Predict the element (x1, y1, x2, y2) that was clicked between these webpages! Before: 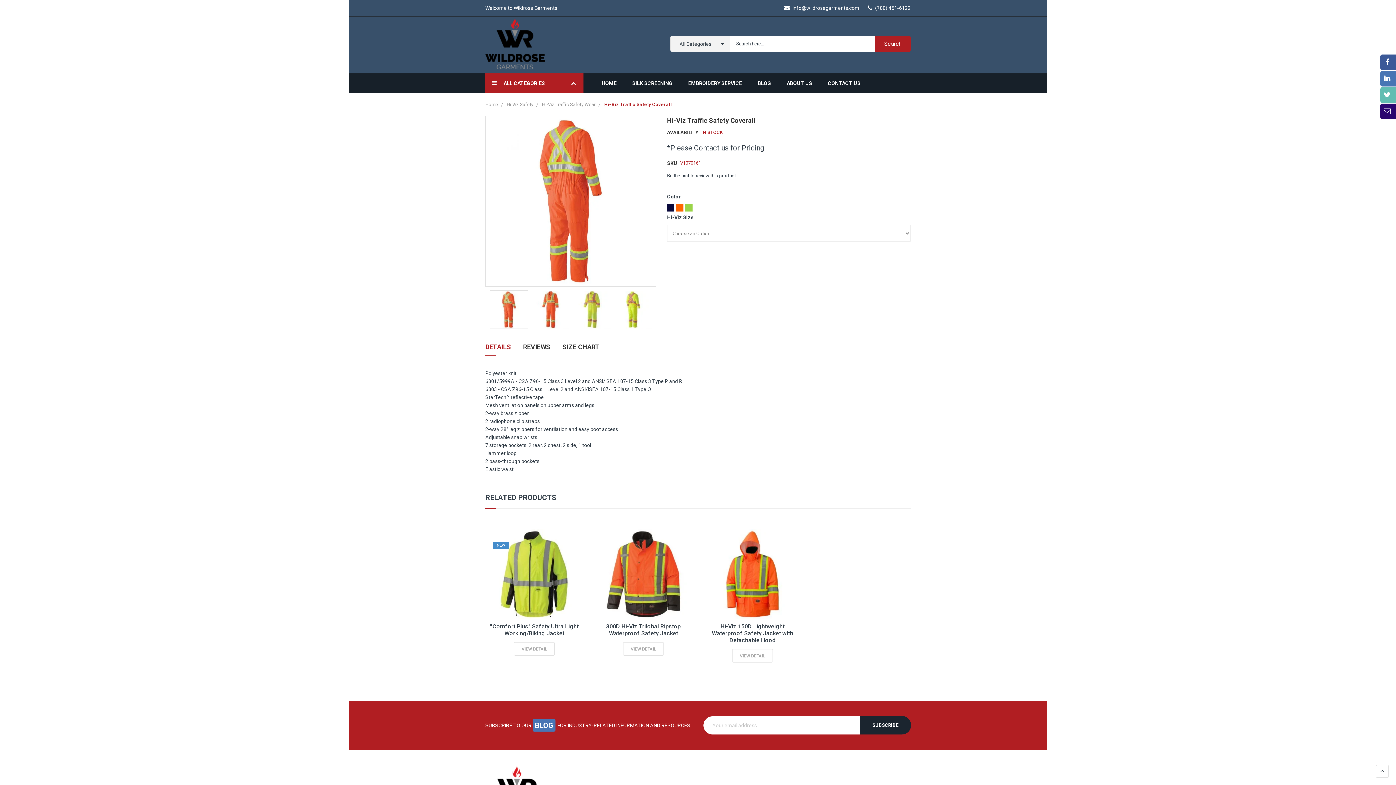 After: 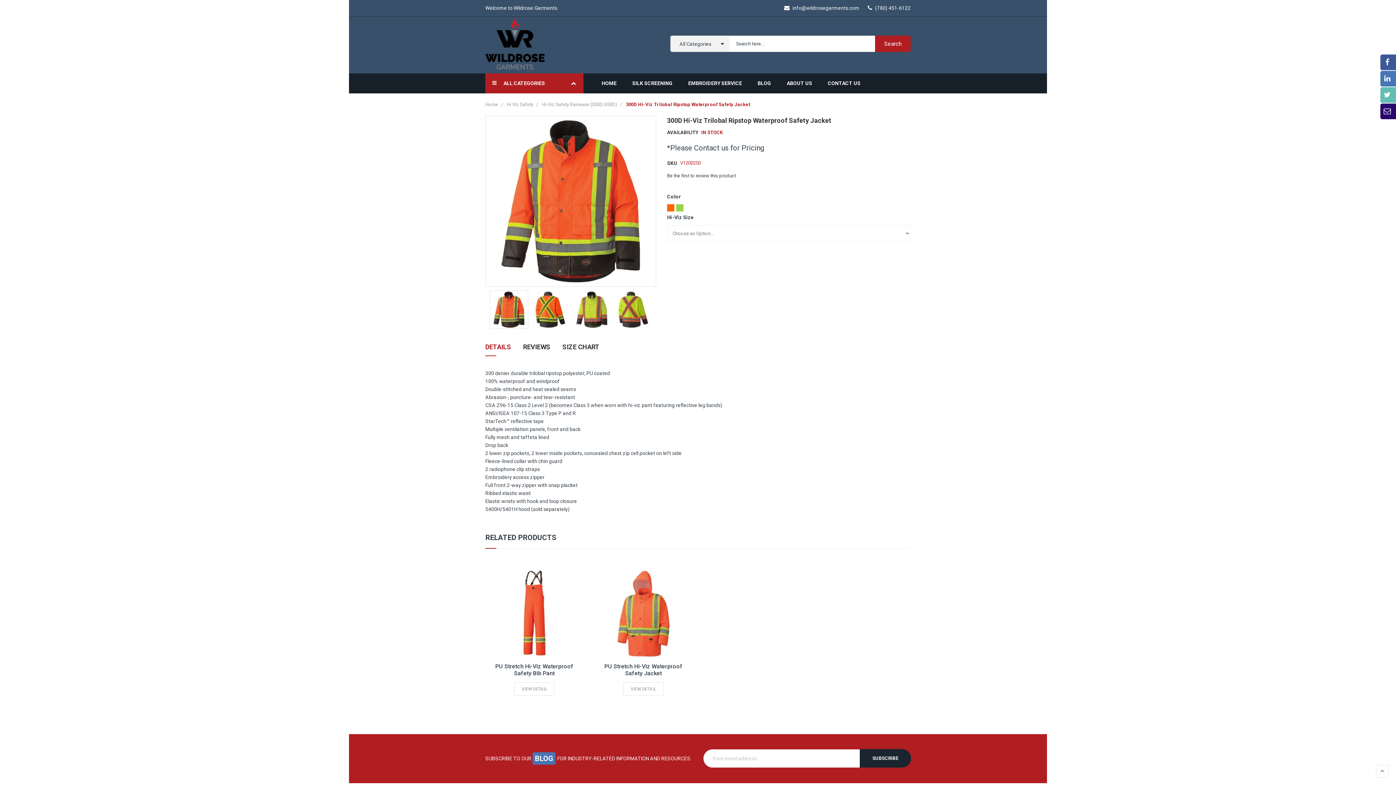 Action: bbox: (598, 529, 688, 619)